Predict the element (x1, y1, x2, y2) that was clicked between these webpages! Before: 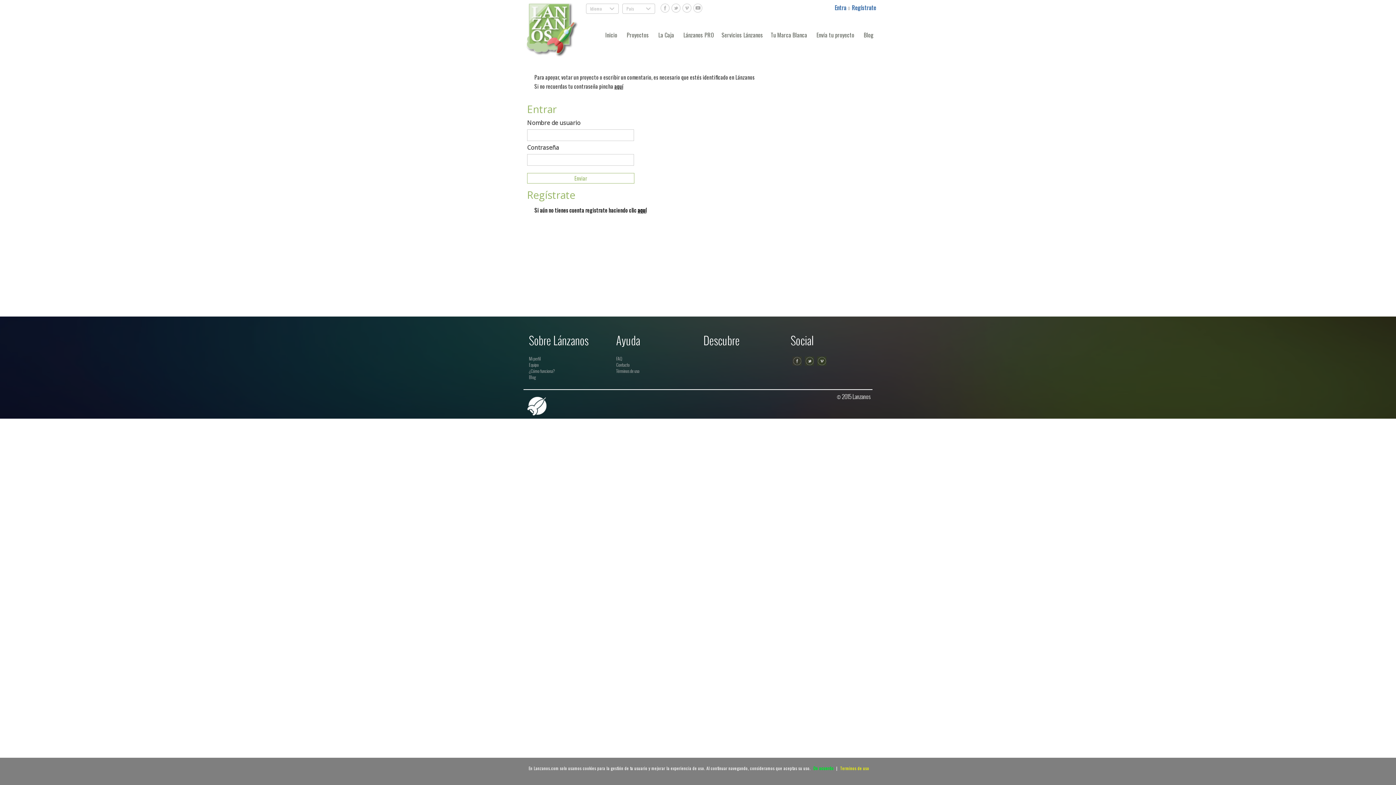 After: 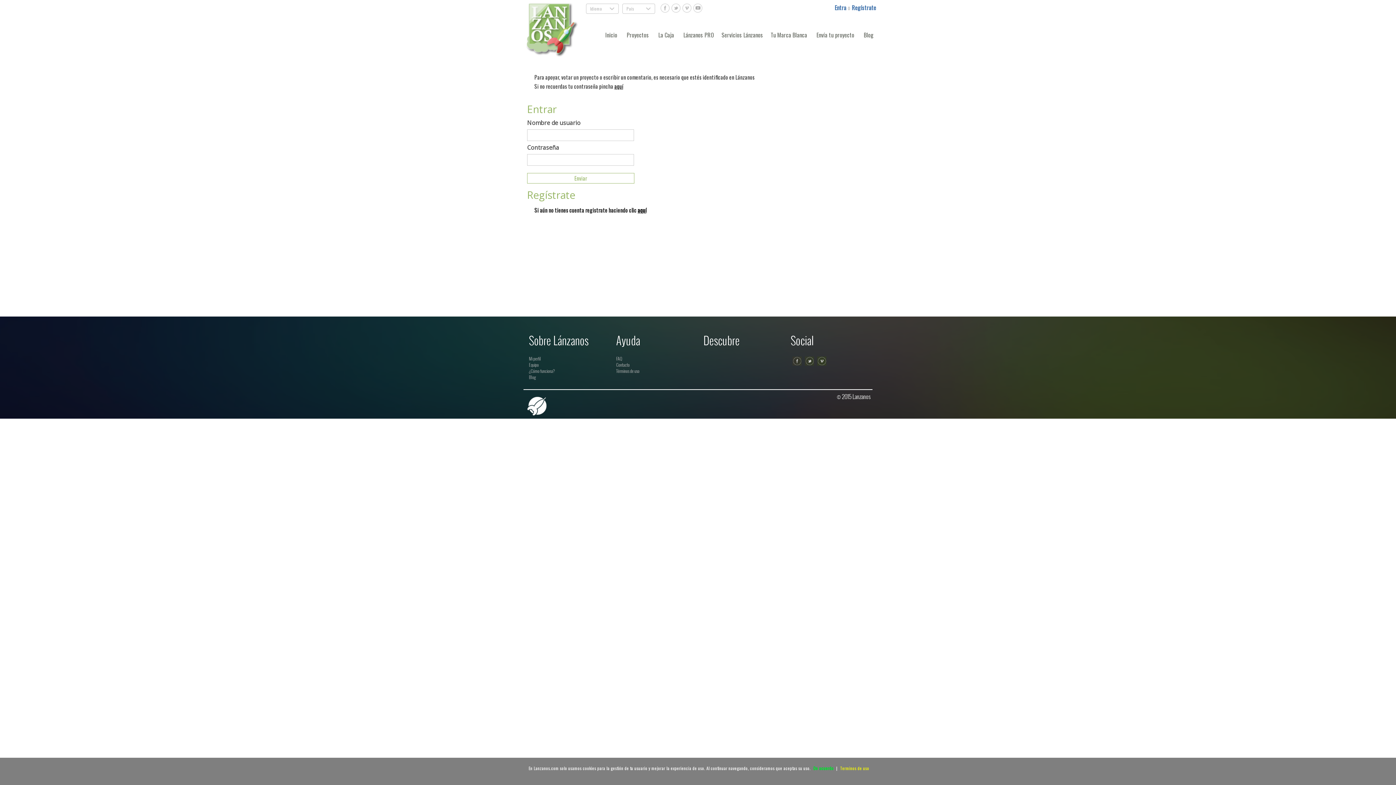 Action: bbox: (838, 765, 869, 771) label: Terminos de uso